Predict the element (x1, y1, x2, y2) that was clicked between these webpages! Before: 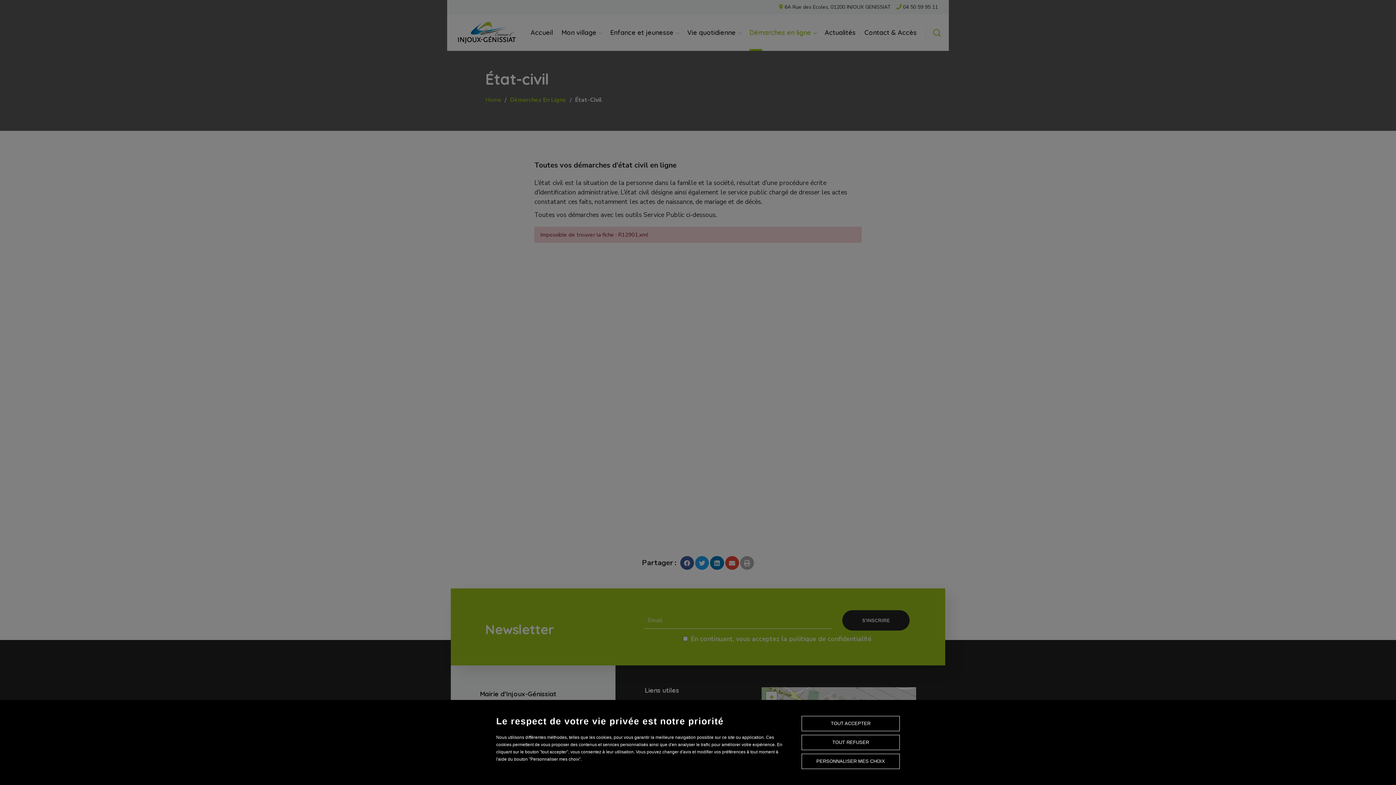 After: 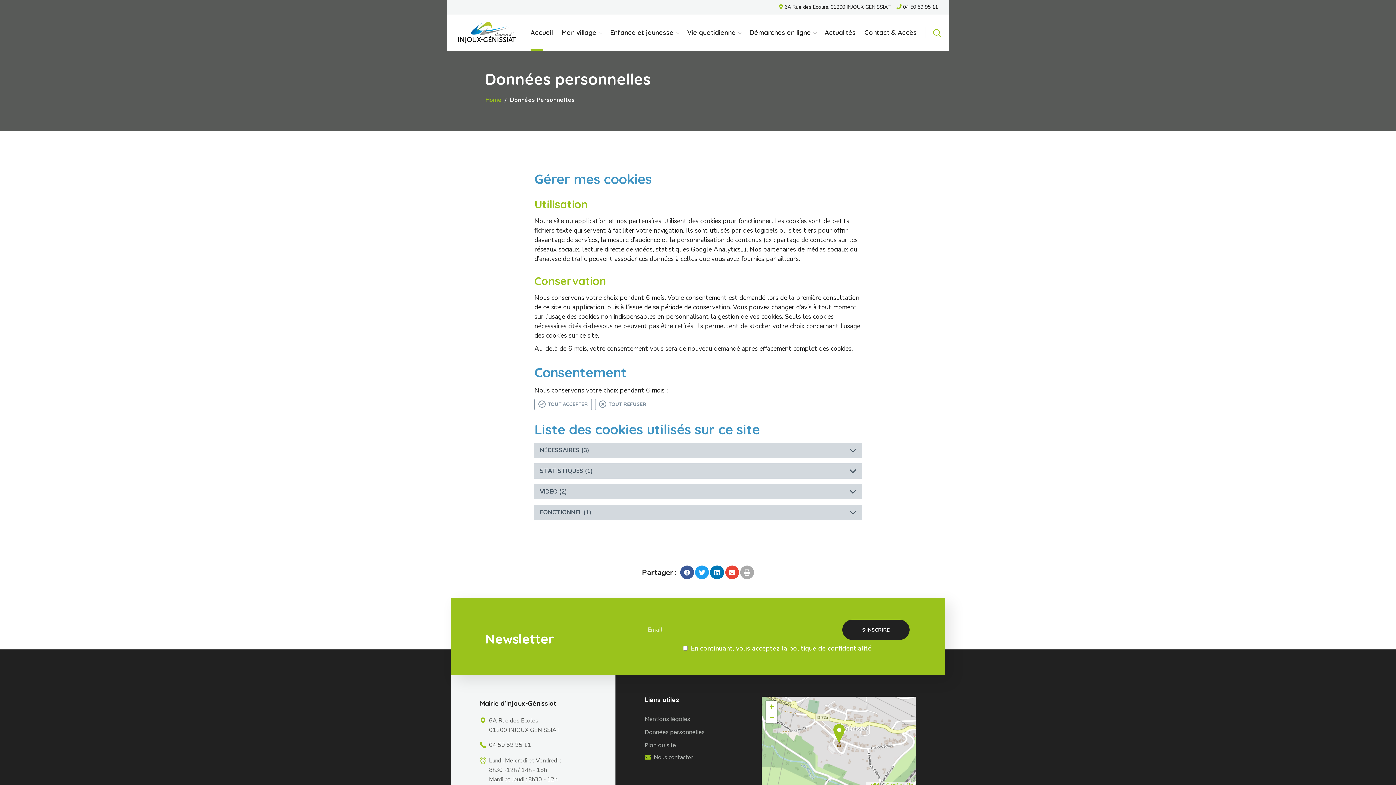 Action: bbox: (801, 754, 900, 769) label: PERSONNALISER MES CHOIX